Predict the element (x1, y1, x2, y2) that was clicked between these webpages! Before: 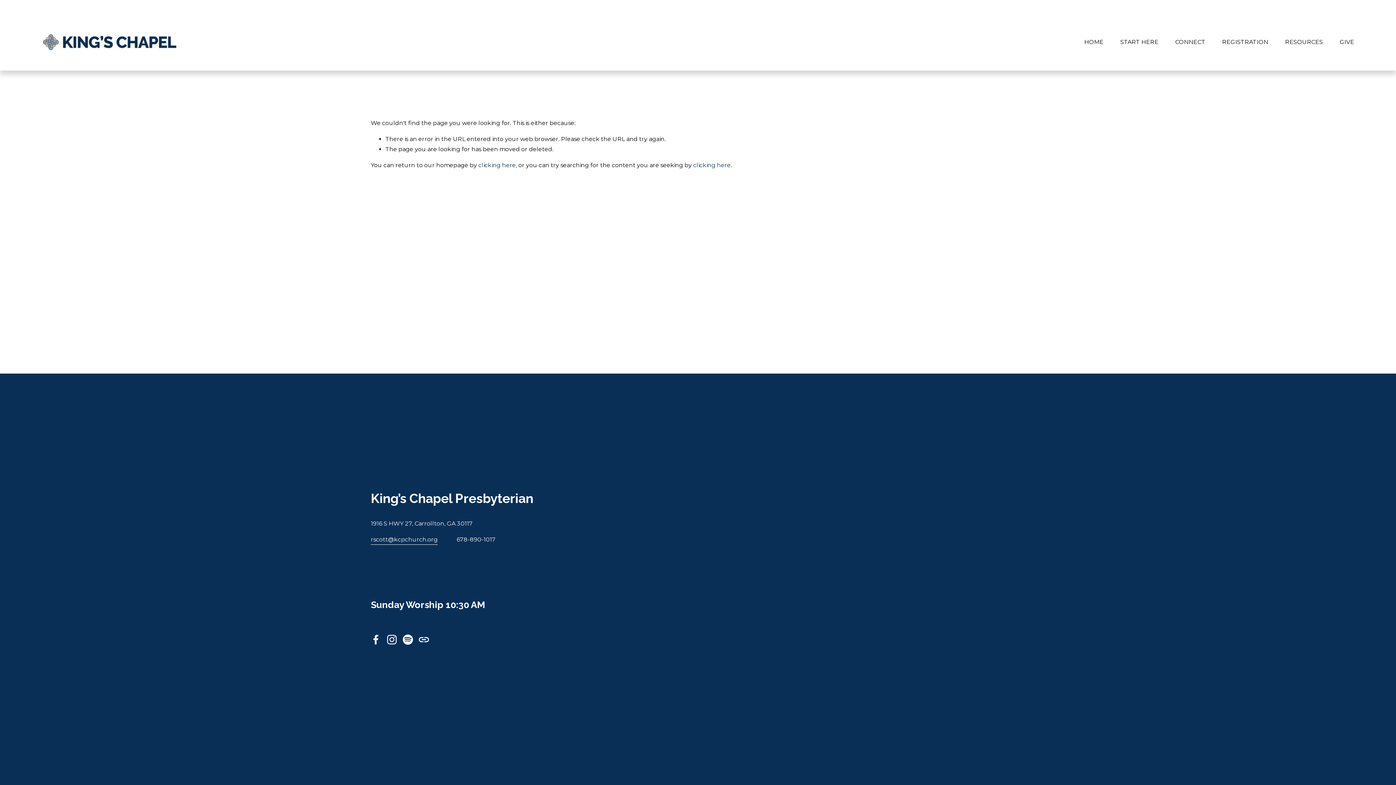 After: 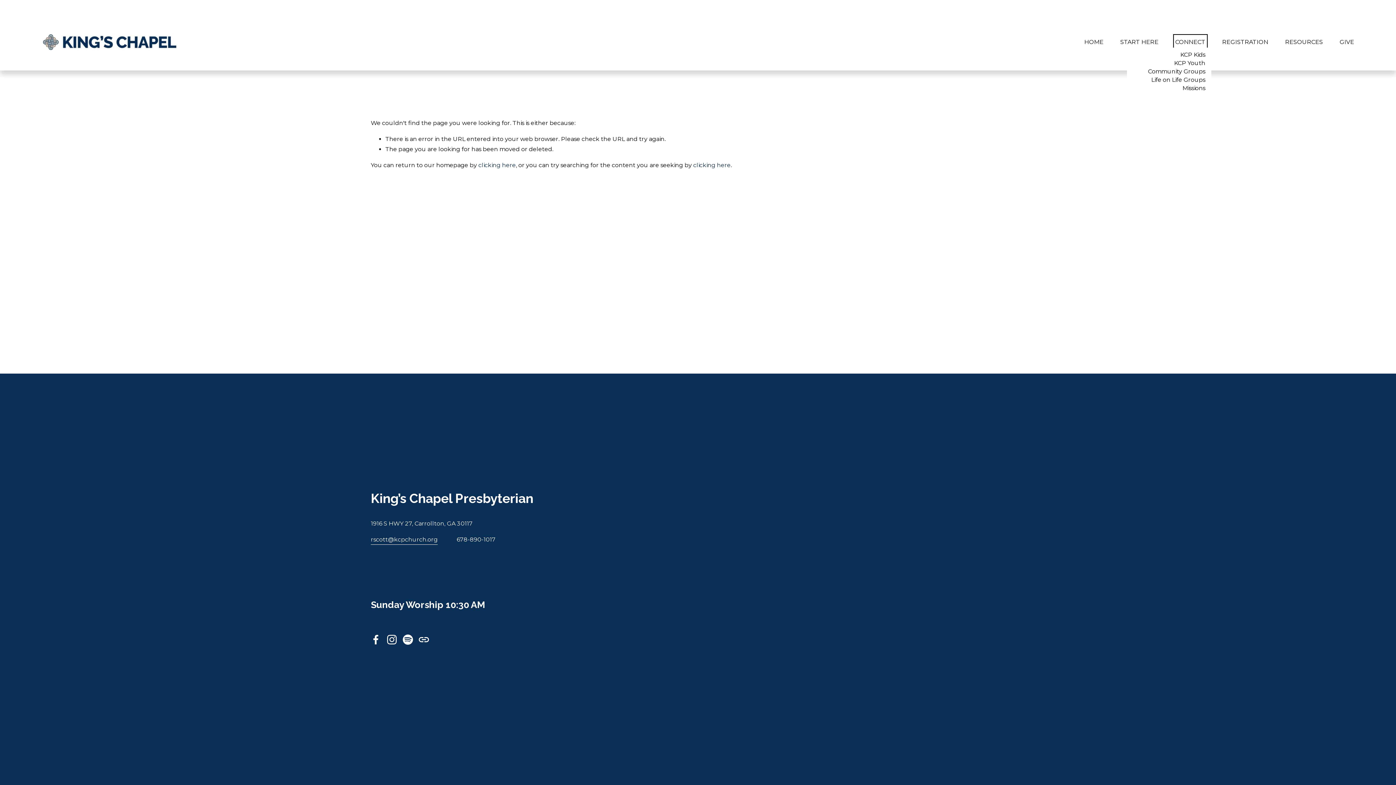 Action: label: folder dropdown bbox: (1175, 36, 1205, 47)